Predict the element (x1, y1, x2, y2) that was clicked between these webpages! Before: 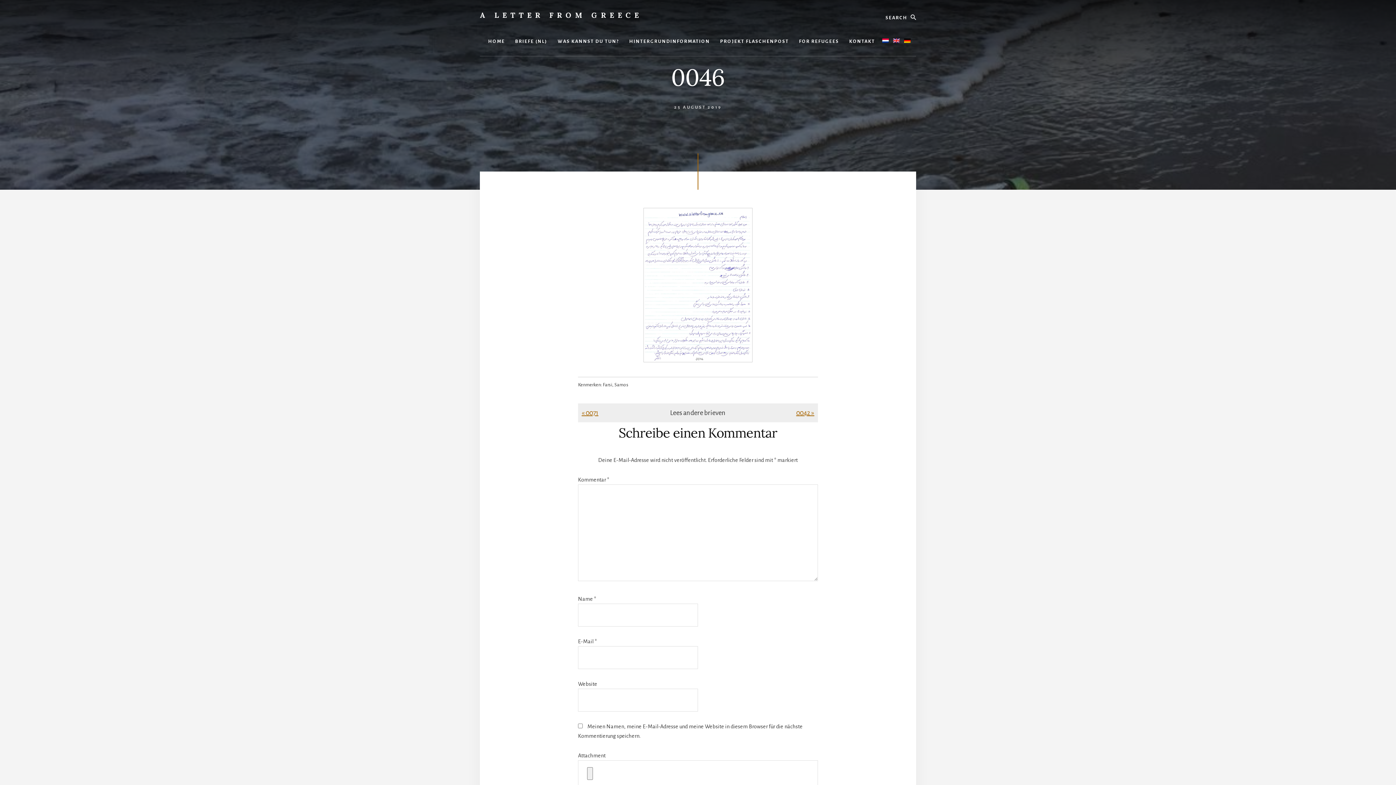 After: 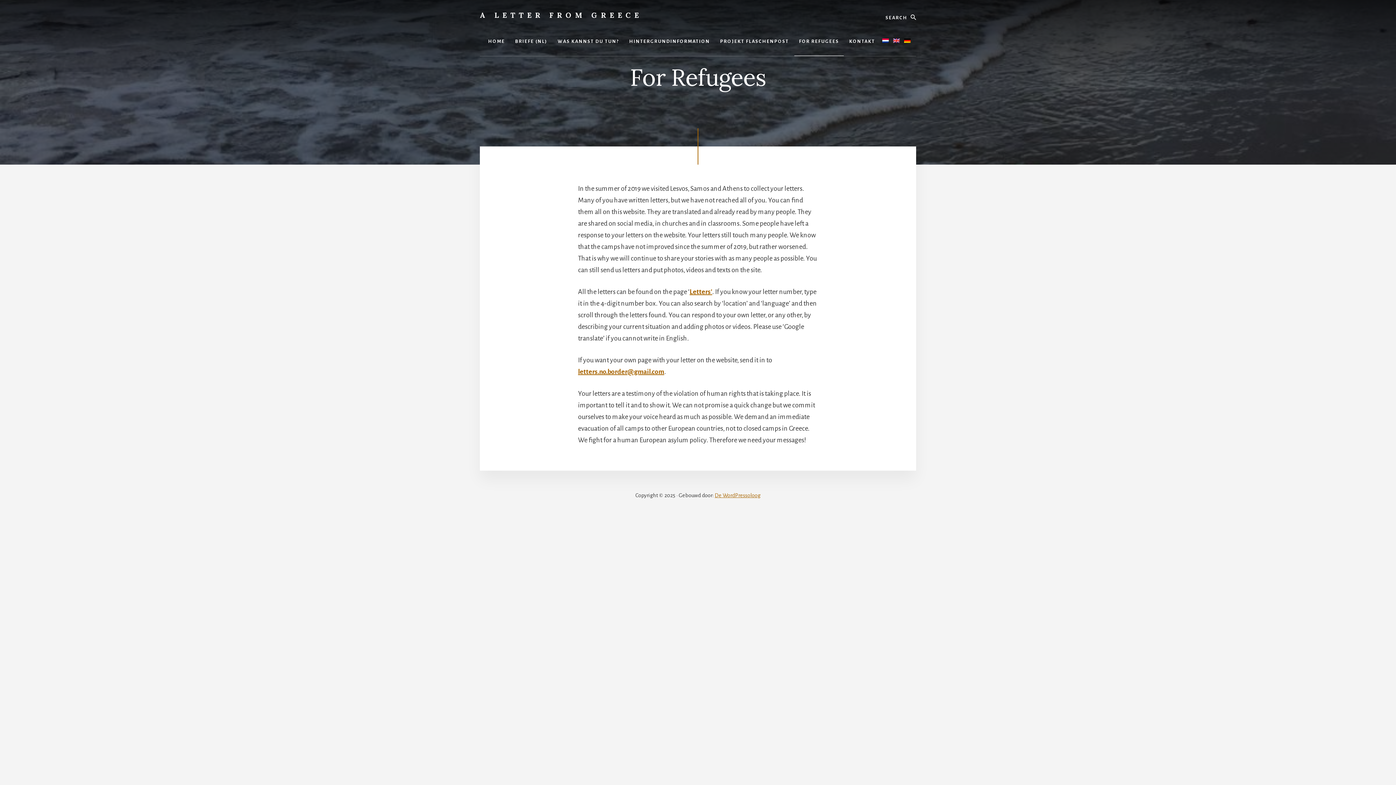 Action: bbox: (794, 27, 844, 56) label: FOR REFUGEES